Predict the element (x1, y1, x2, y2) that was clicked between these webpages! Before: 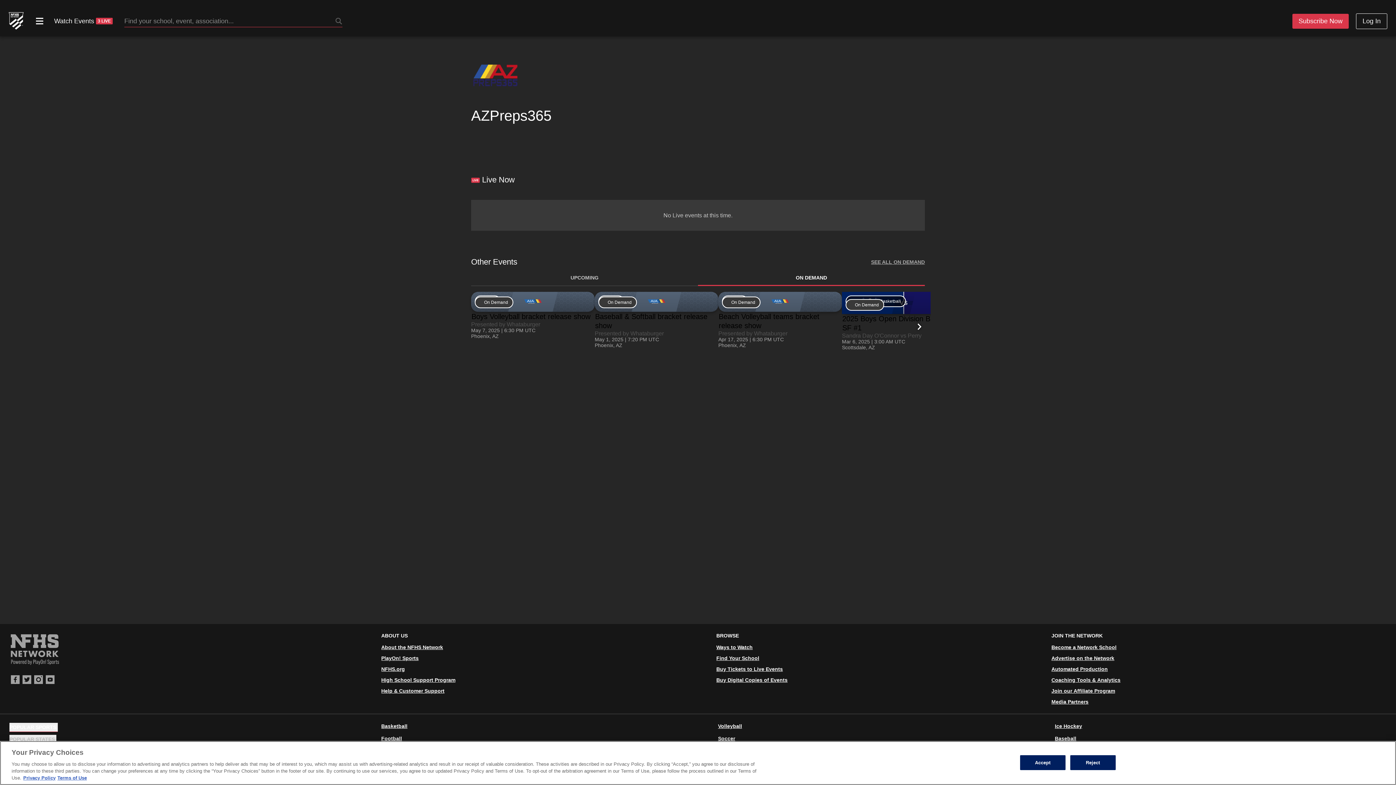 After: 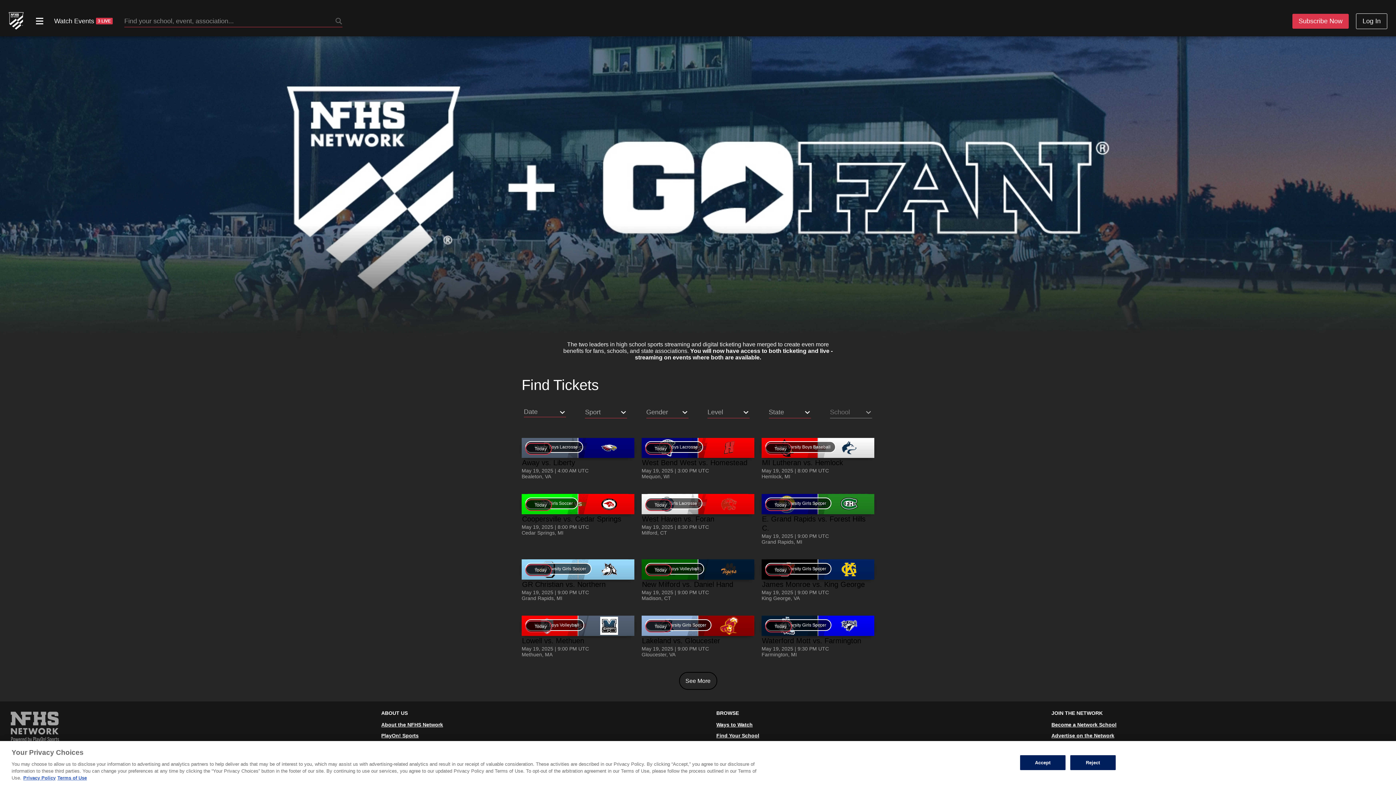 Action: bbox: (716, 666, 783, 672) label: Buy Tickets to Live Events